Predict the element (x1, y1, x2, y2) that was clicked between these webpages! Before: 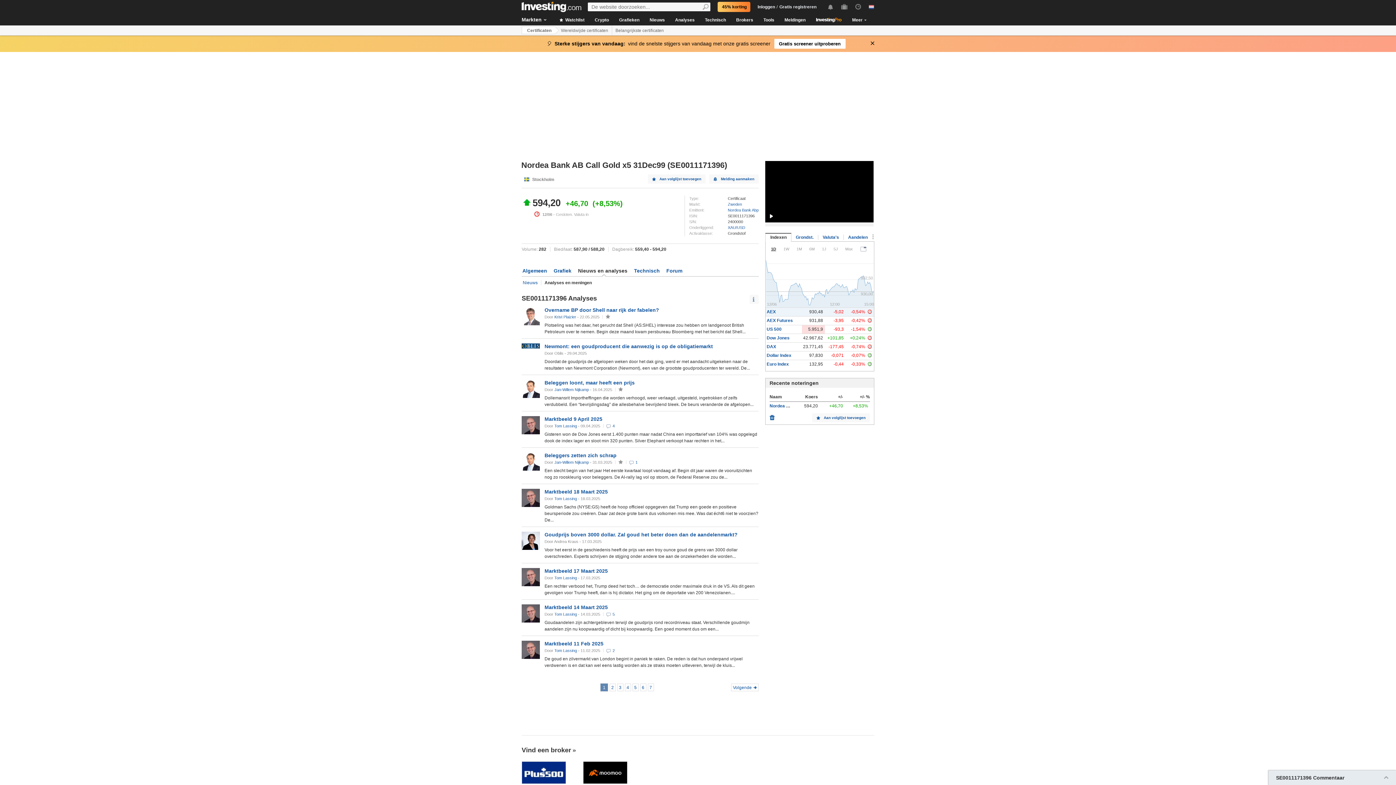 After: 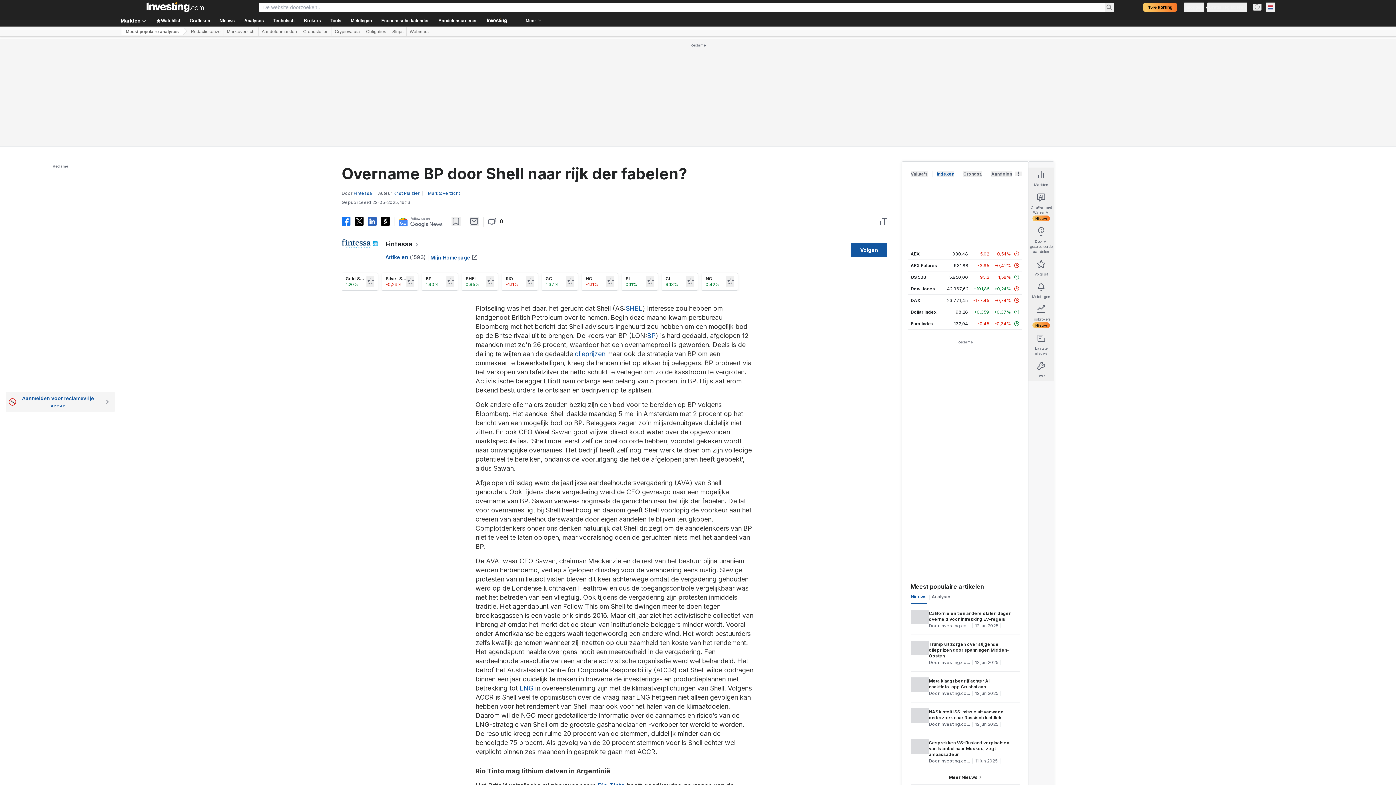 Action: label: Overname BP door Shell naar rijk der fabelen? bbox: (544, 307, 659, 313)